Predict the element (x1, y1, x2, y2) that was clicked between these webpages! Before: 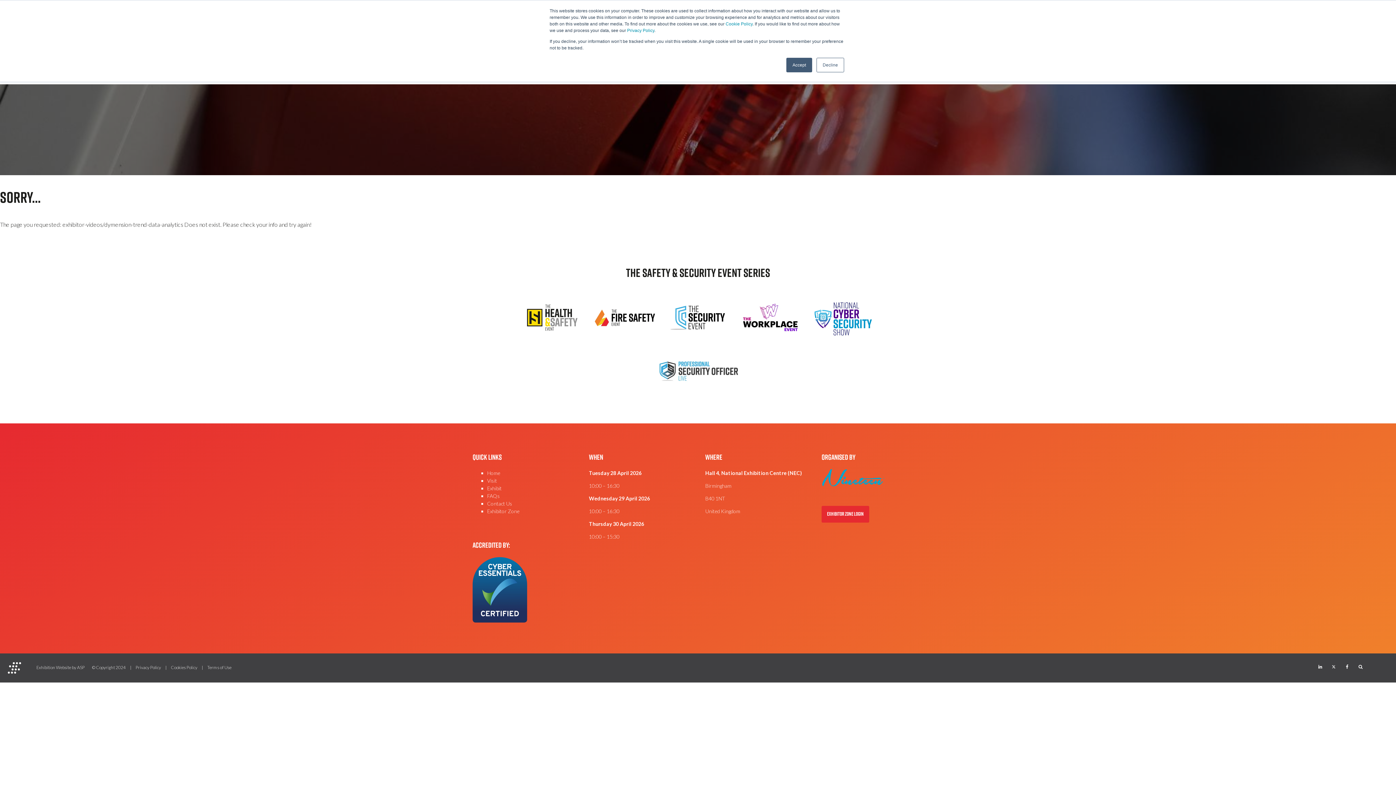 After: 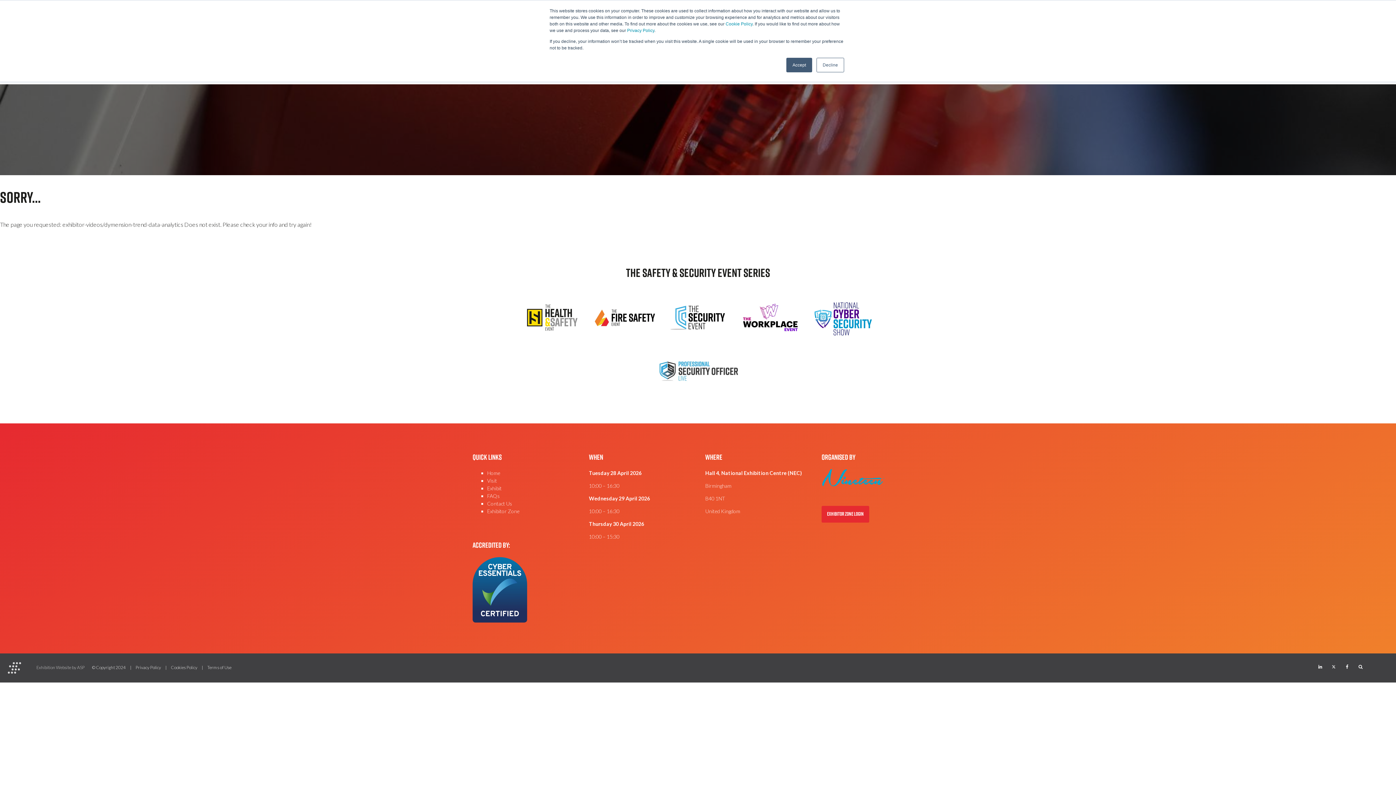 Action: label: Exhibition Website by ASP bbox: (0, 665, 84, 670)